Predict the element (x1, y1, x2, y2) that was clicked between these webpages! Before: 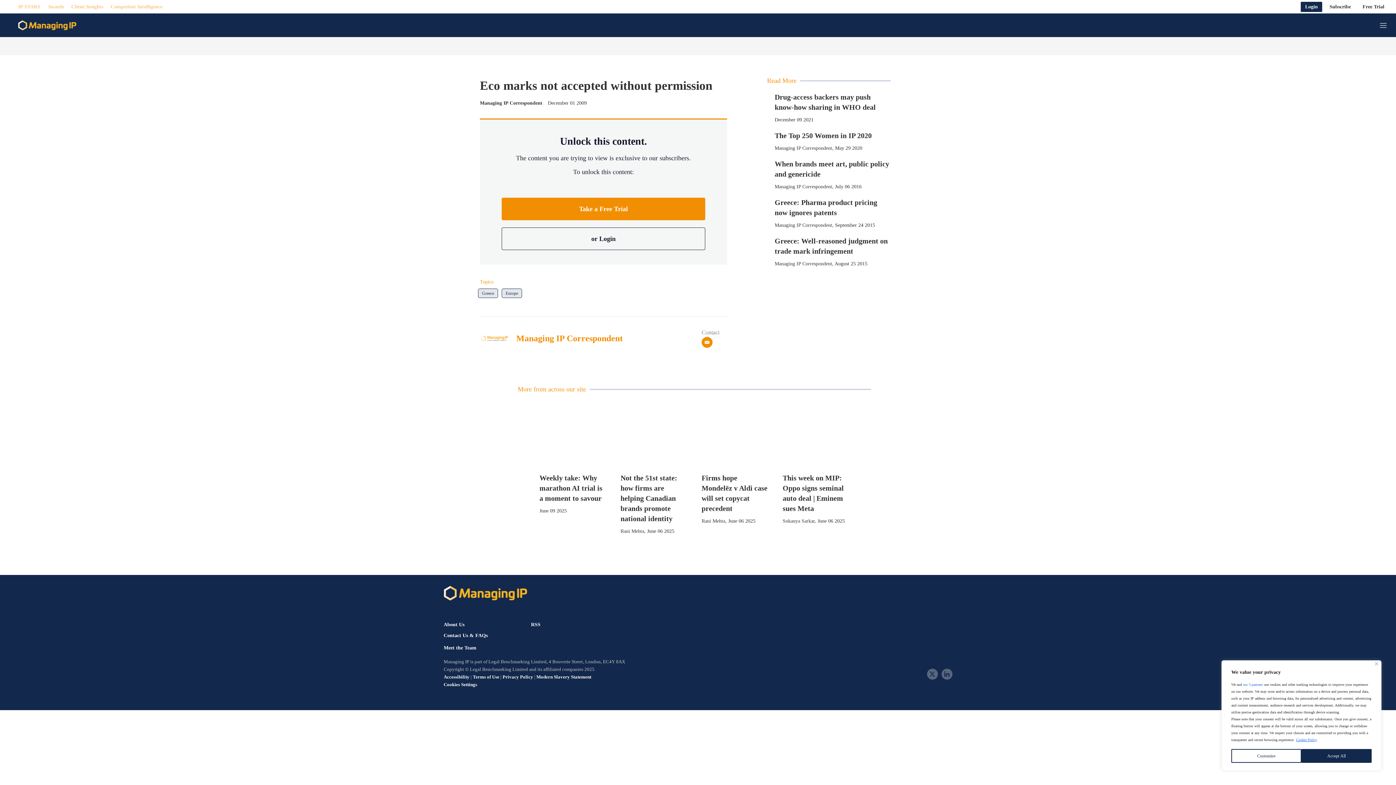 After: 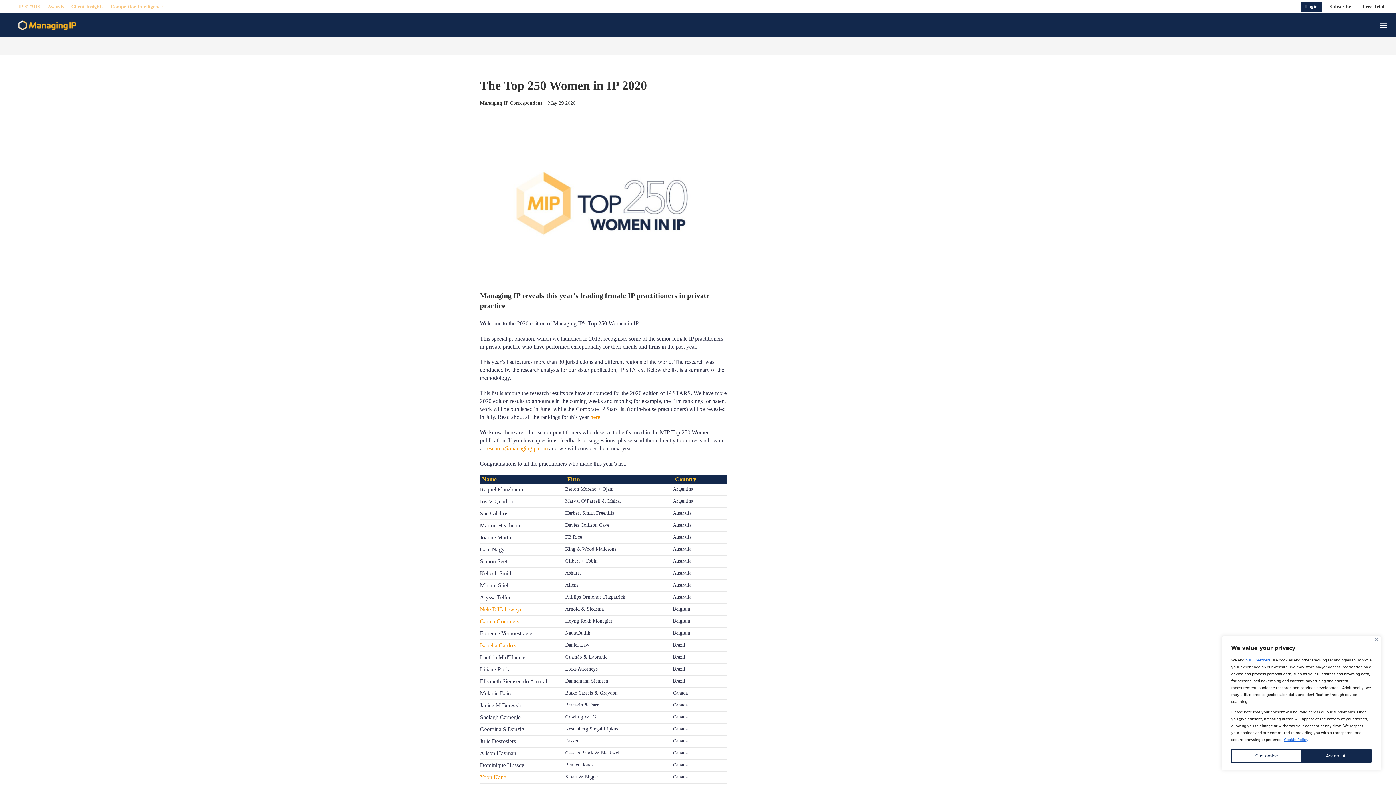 Action: label: The Top 250 Women in IP 2020 bbox: (767, 130, 767, 130)